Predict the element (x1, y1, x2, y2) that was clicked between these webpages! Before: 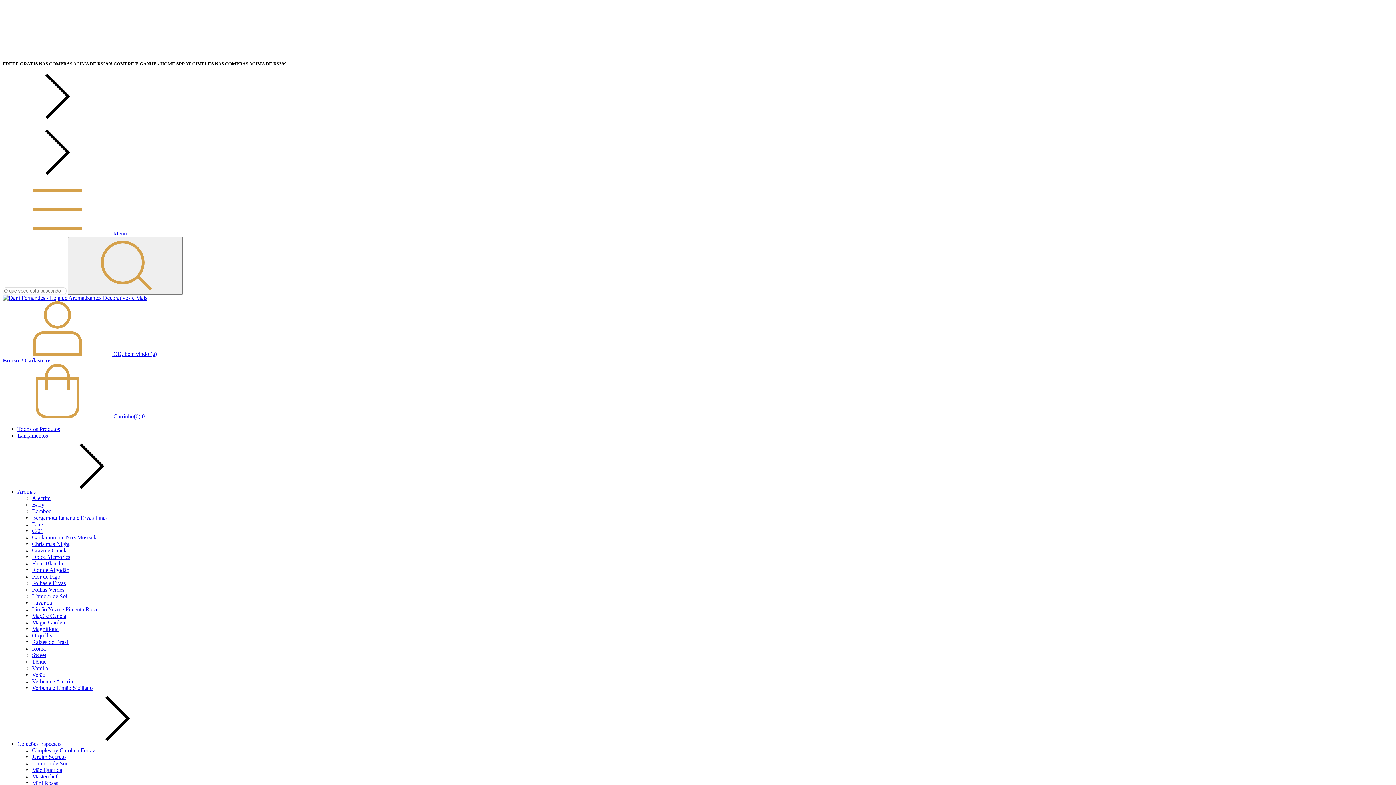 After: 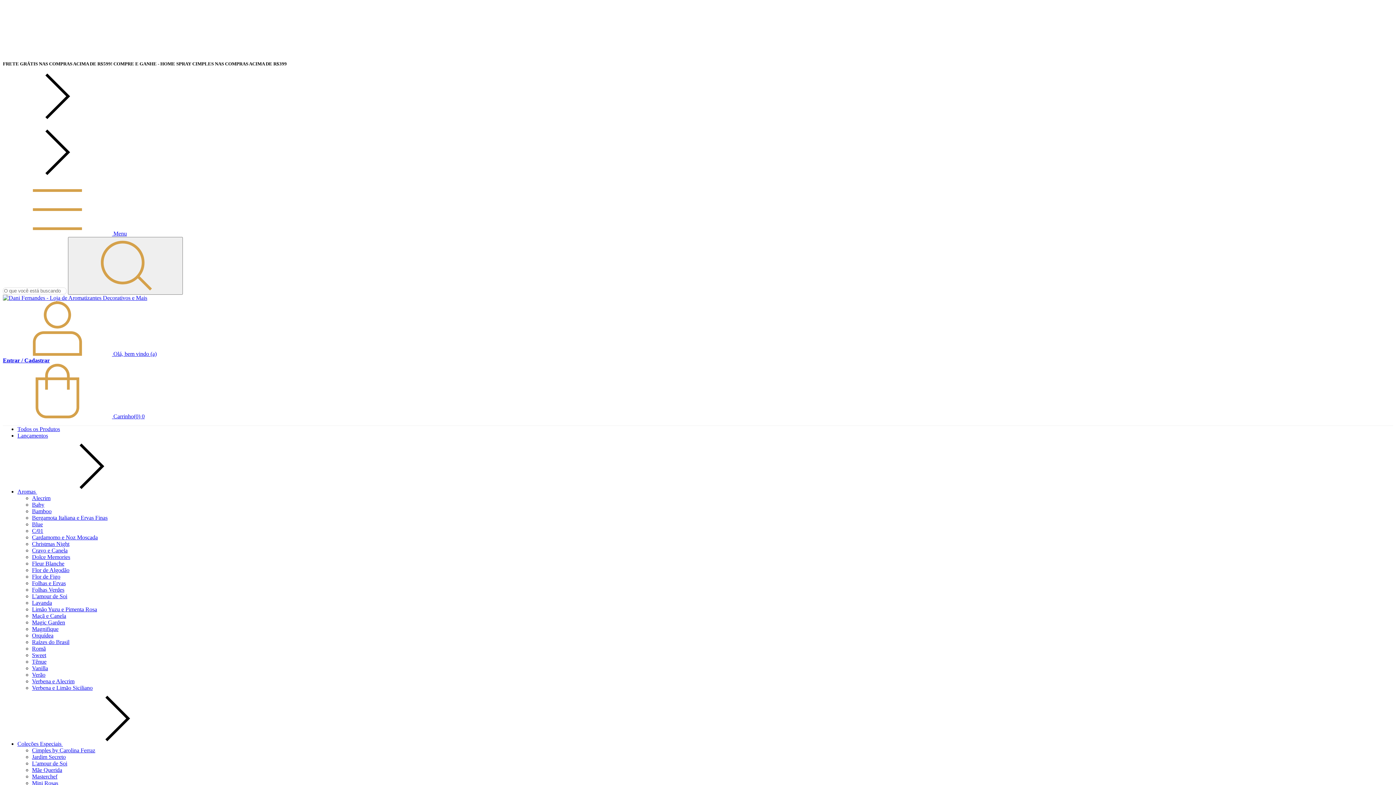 Action: bbox: (32, 554, 70, 560) label: Dolce Memories